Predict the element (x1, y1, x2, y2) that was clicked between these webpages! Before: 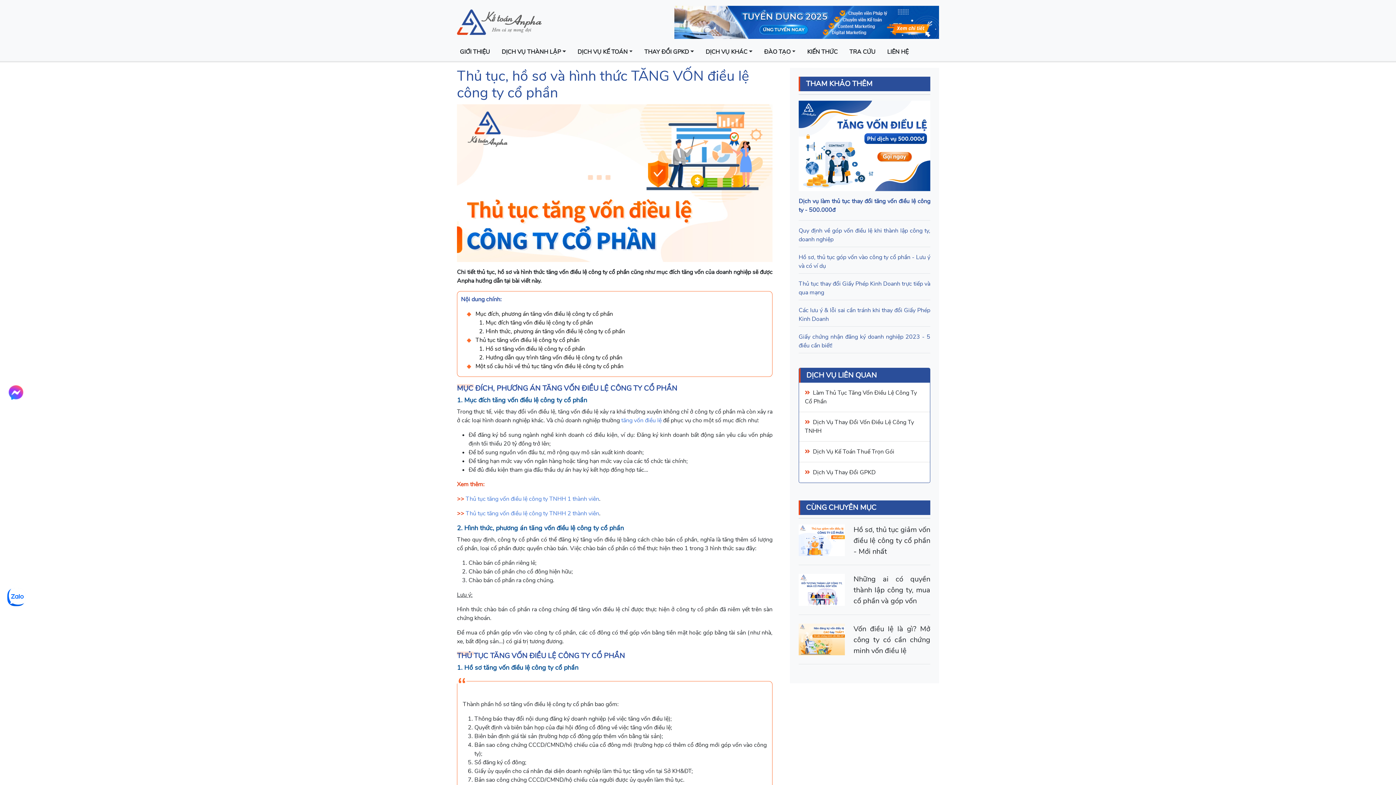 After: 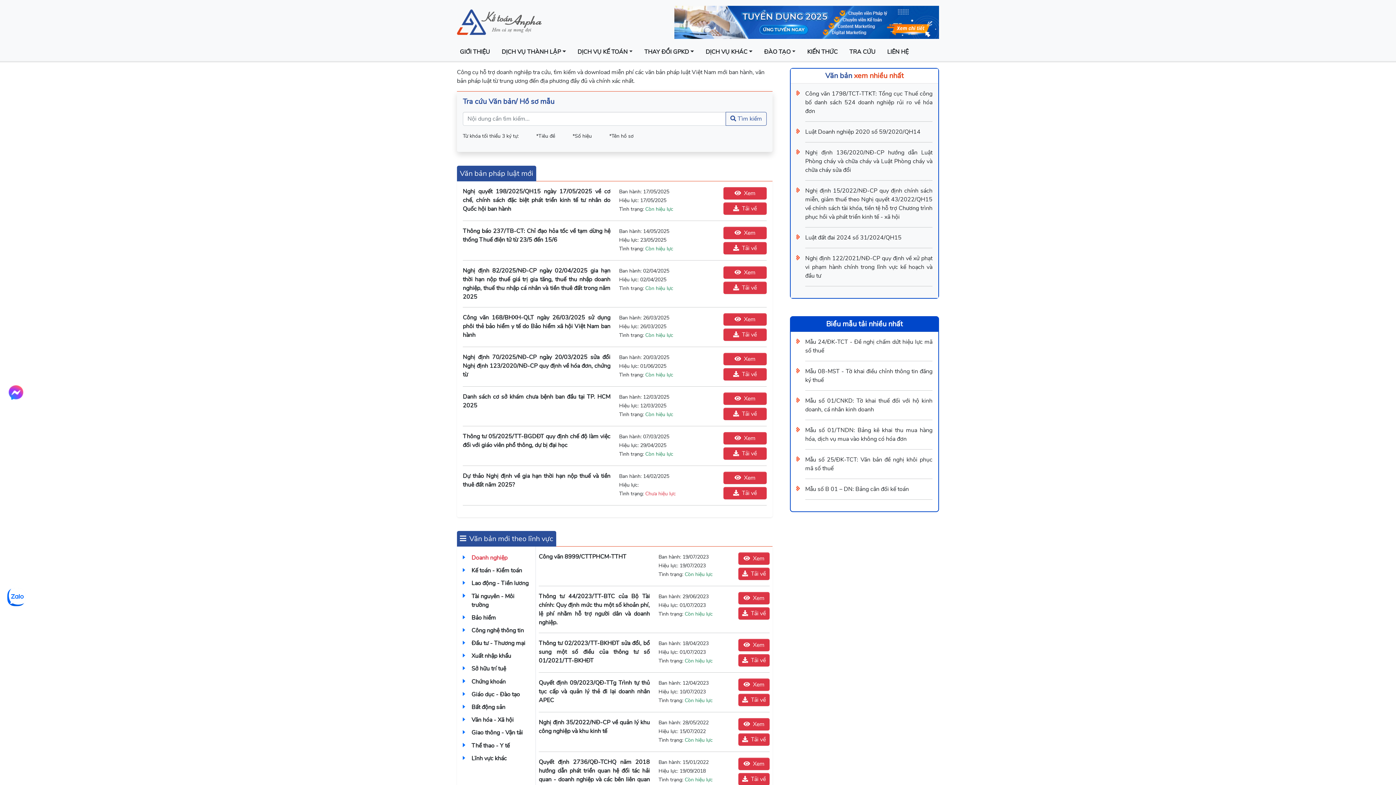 Action: label: TRA CỨU bbox: (846, 44, 878, 59)